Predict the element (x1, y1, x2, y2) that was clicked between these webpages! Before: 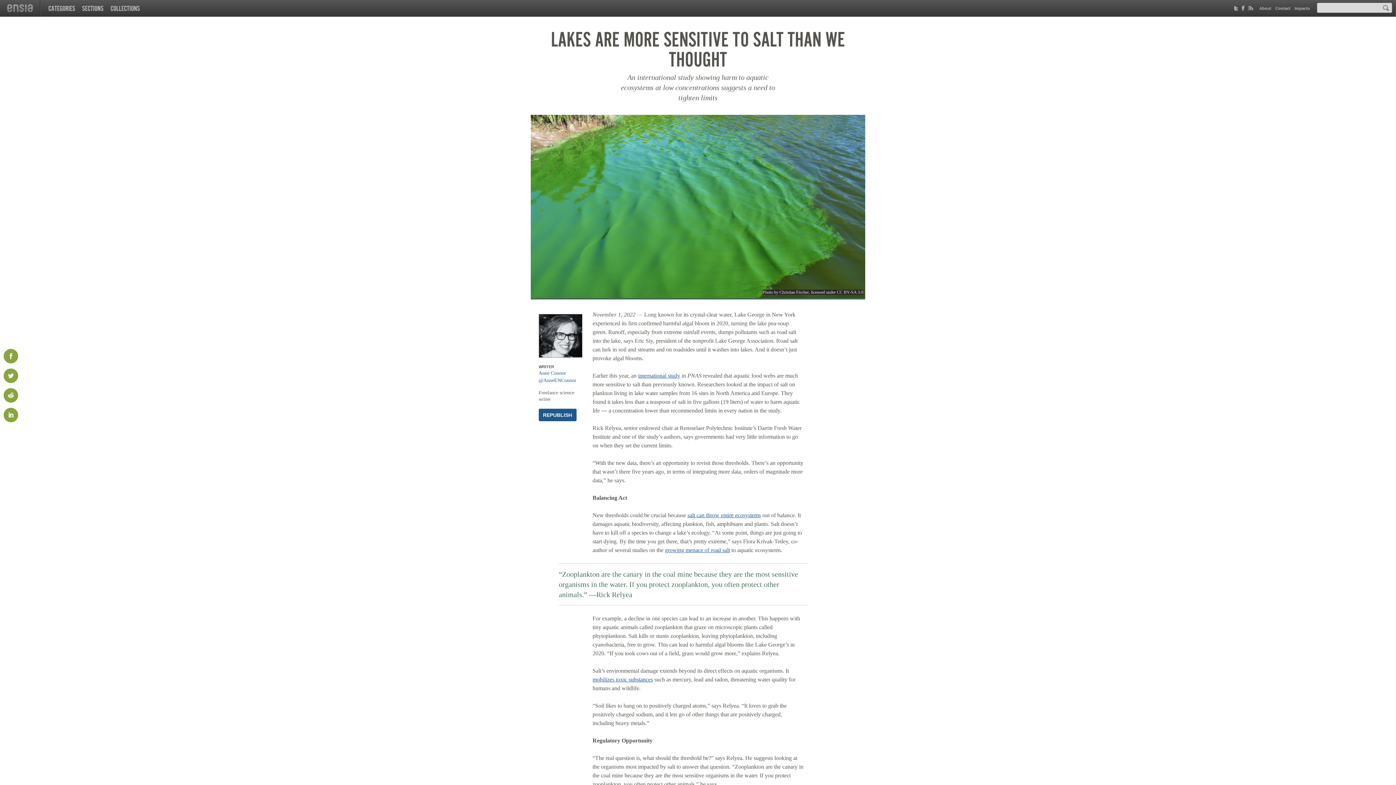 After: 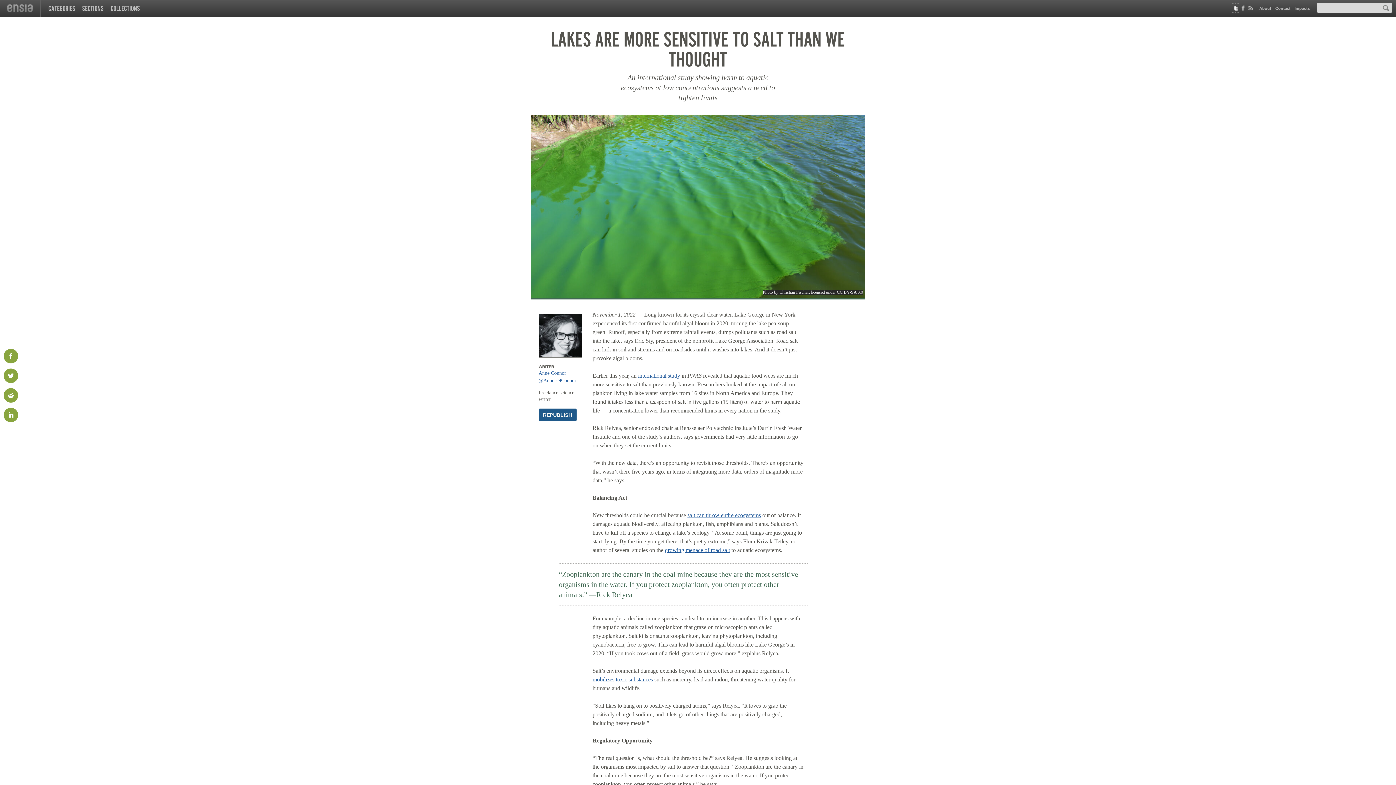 Action: bbox: (1232, 3, 1240, 12) label: Twitter